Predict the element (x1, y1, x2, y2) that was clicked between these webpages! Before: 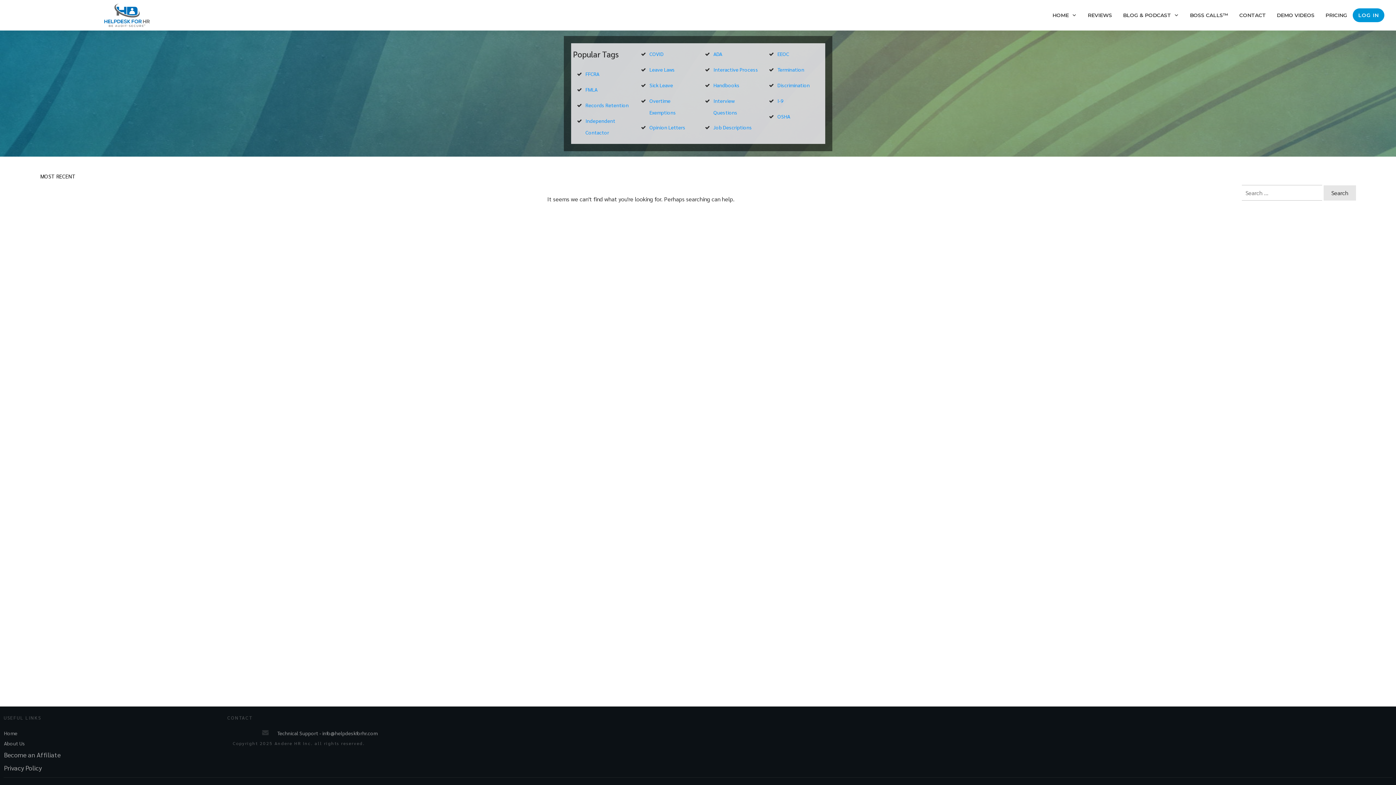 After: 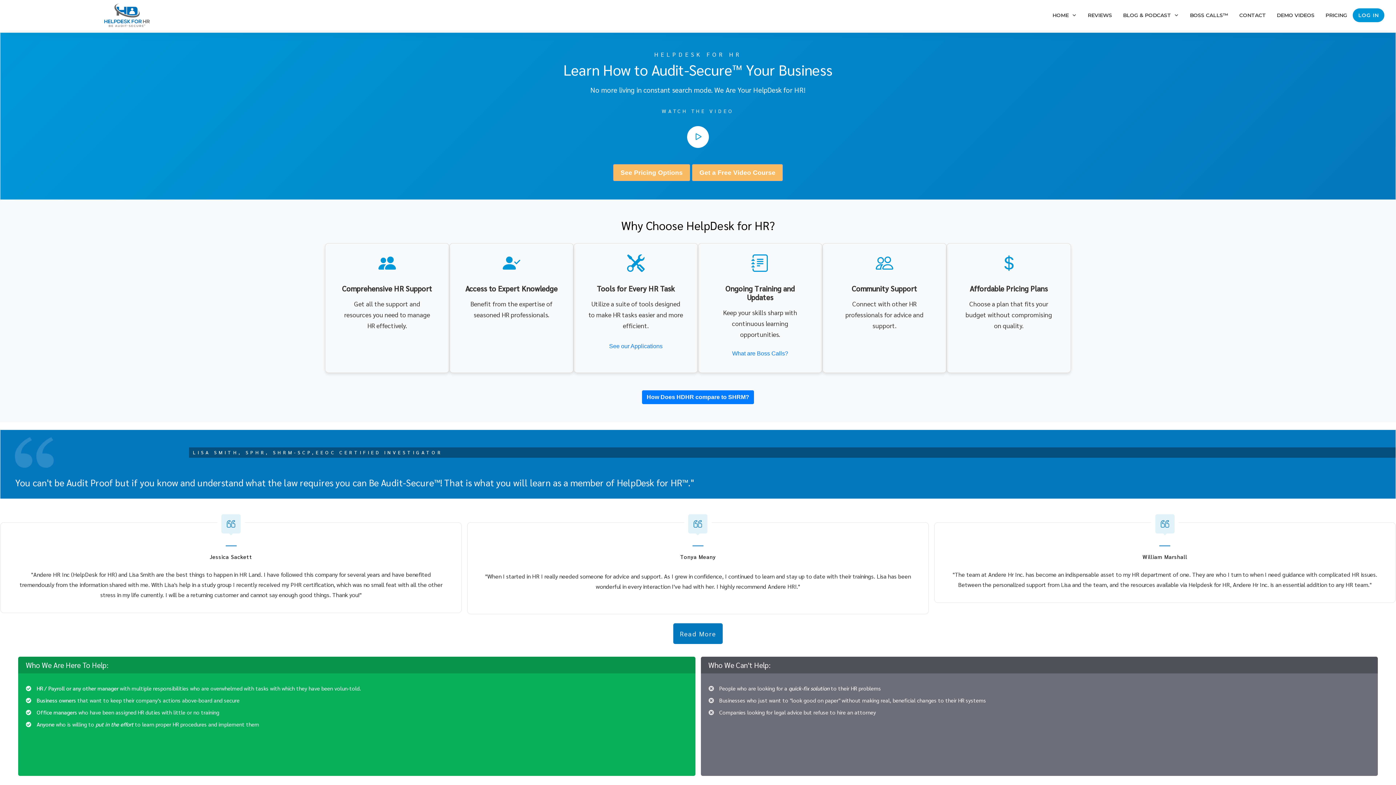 Action: bbox: (4, 730, 17, 736) label: Home